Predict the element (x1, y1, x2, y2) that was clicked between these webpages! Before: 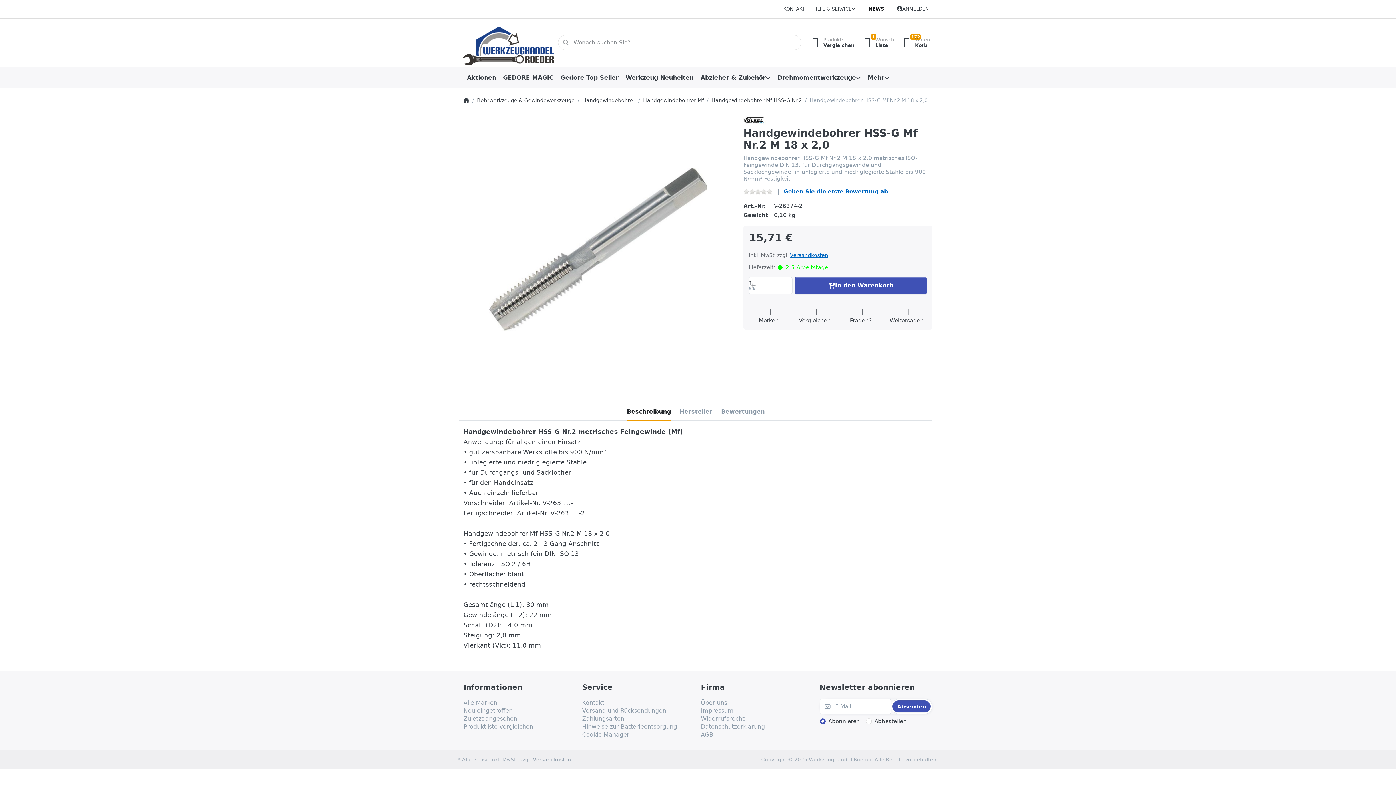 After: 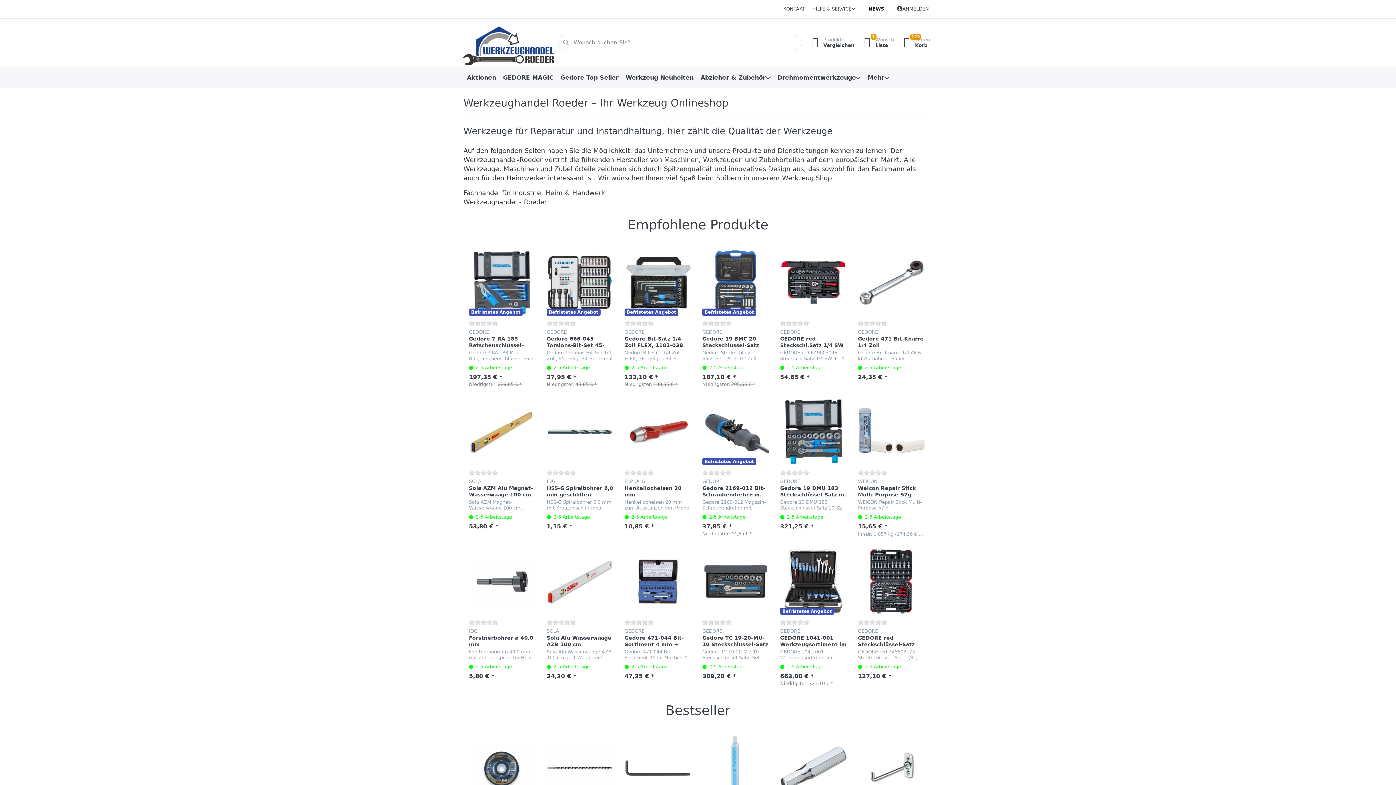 Action: bbox: (462, 24, 553, 60)